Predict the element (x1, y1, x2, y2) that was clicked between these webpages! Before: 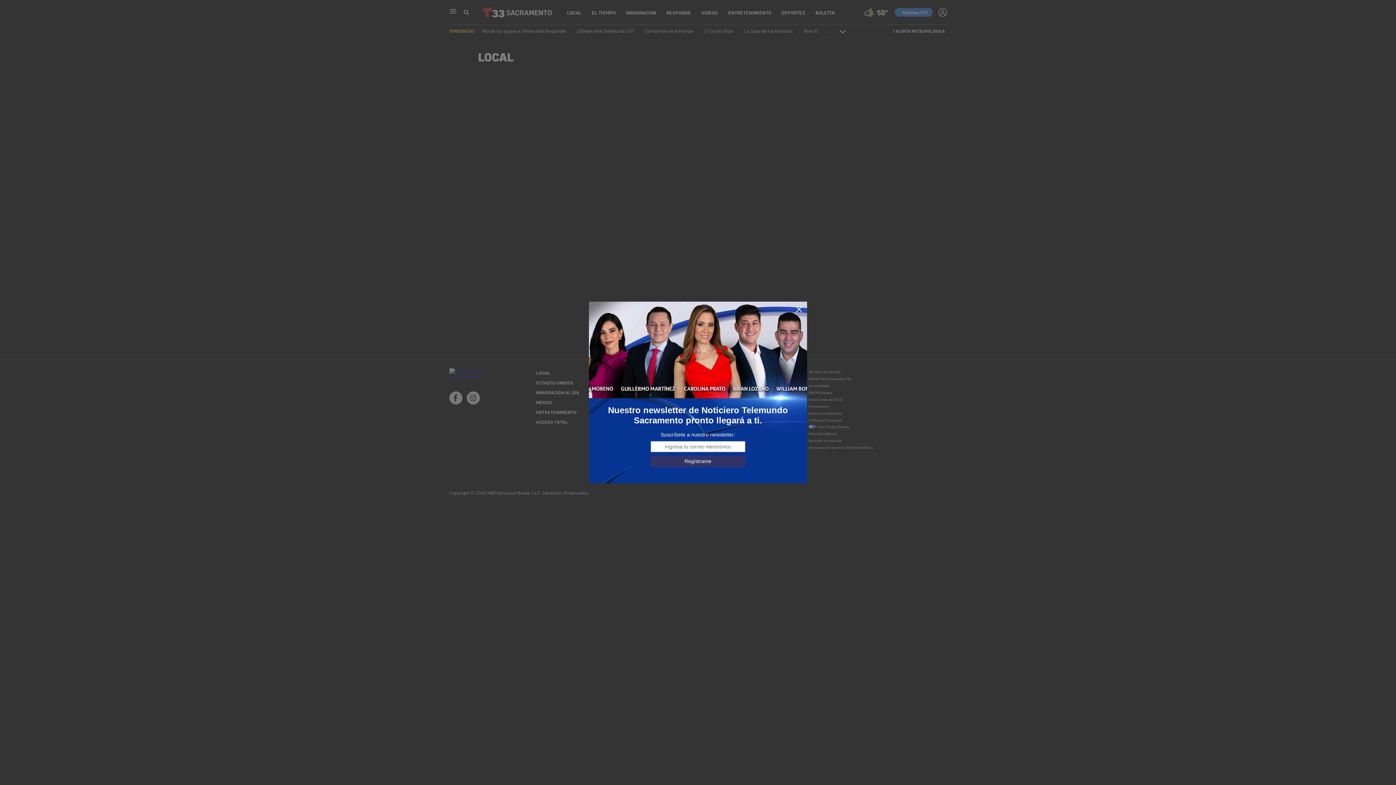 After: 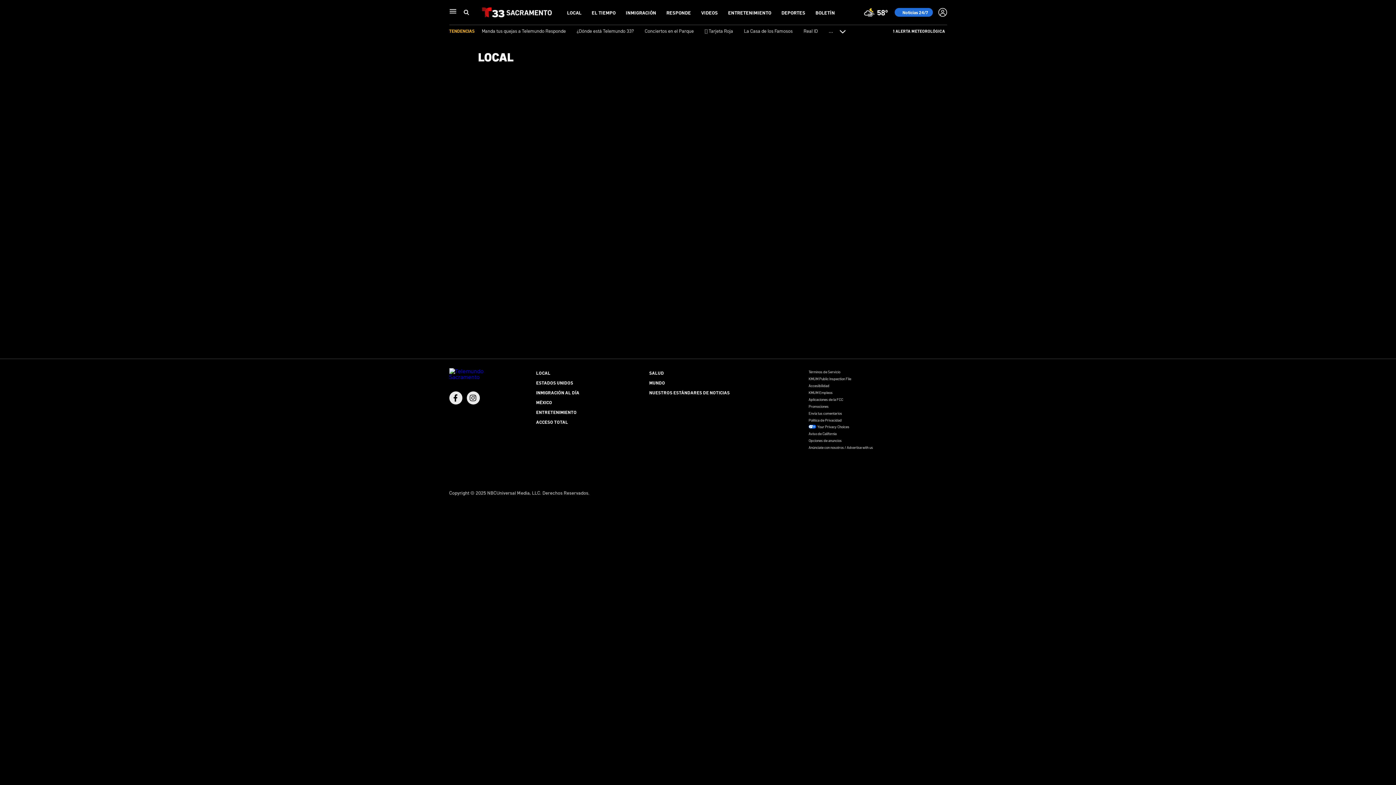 Action: bbox: (795, 305, 803, 313)